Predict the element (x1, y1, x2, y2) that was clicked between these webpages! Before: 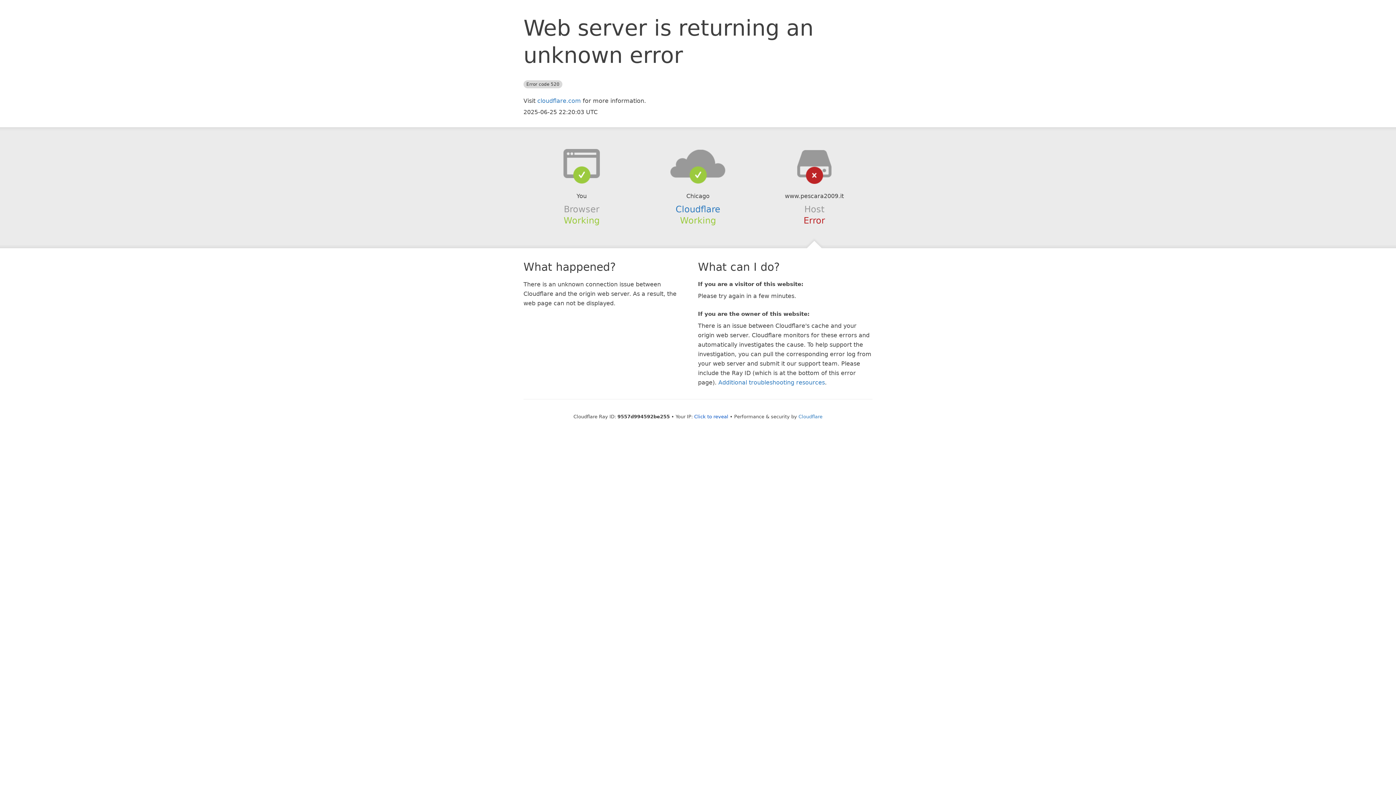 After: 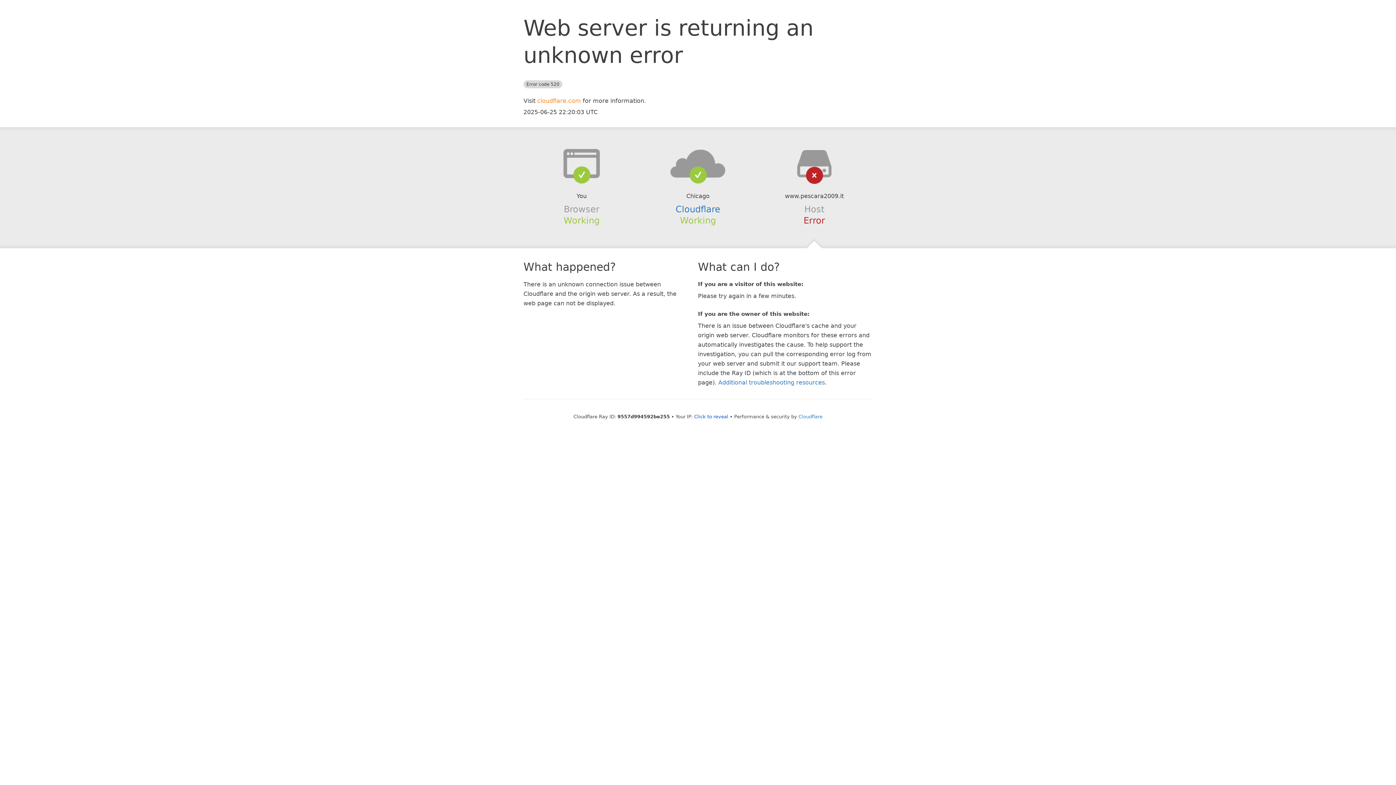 Action: bbox: (537, 97, 581, 104) label: cloudflare.com